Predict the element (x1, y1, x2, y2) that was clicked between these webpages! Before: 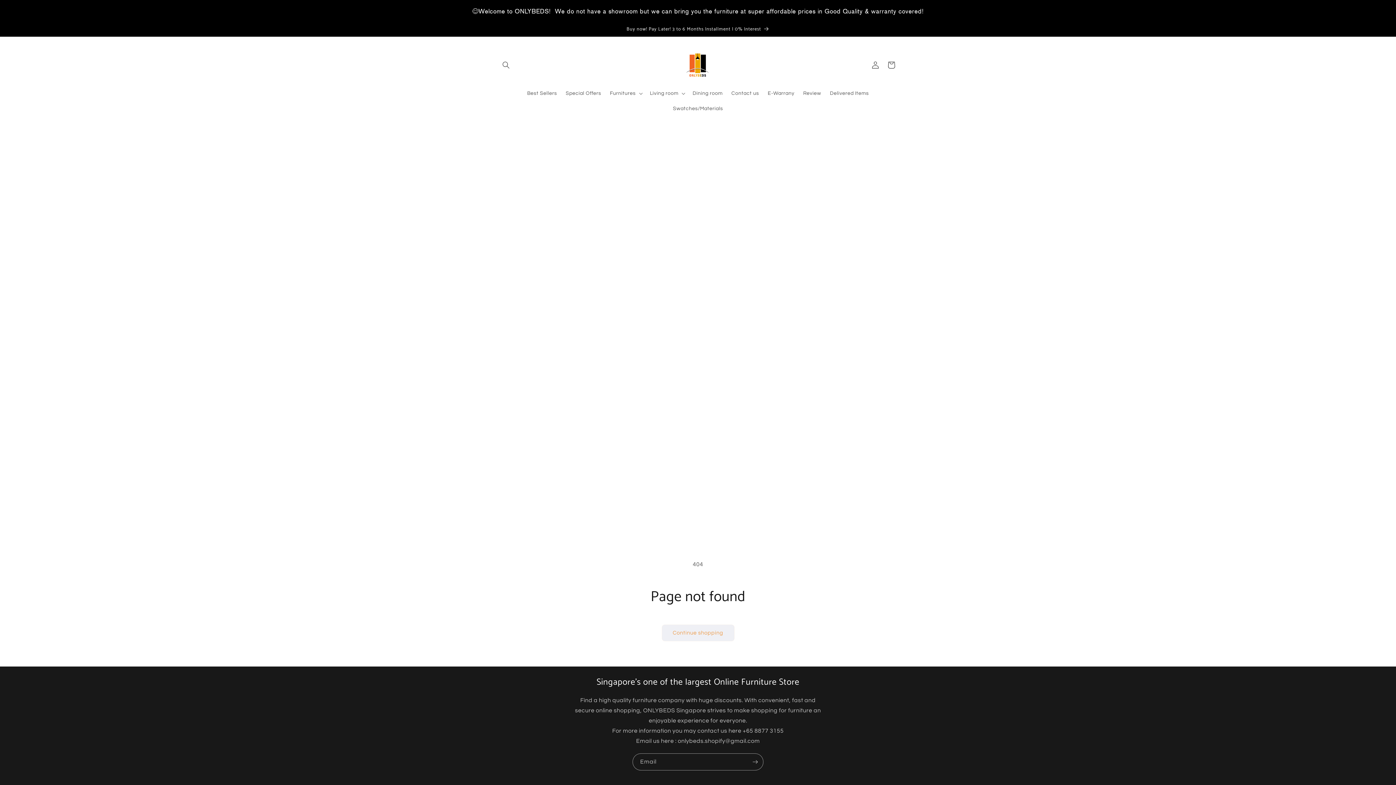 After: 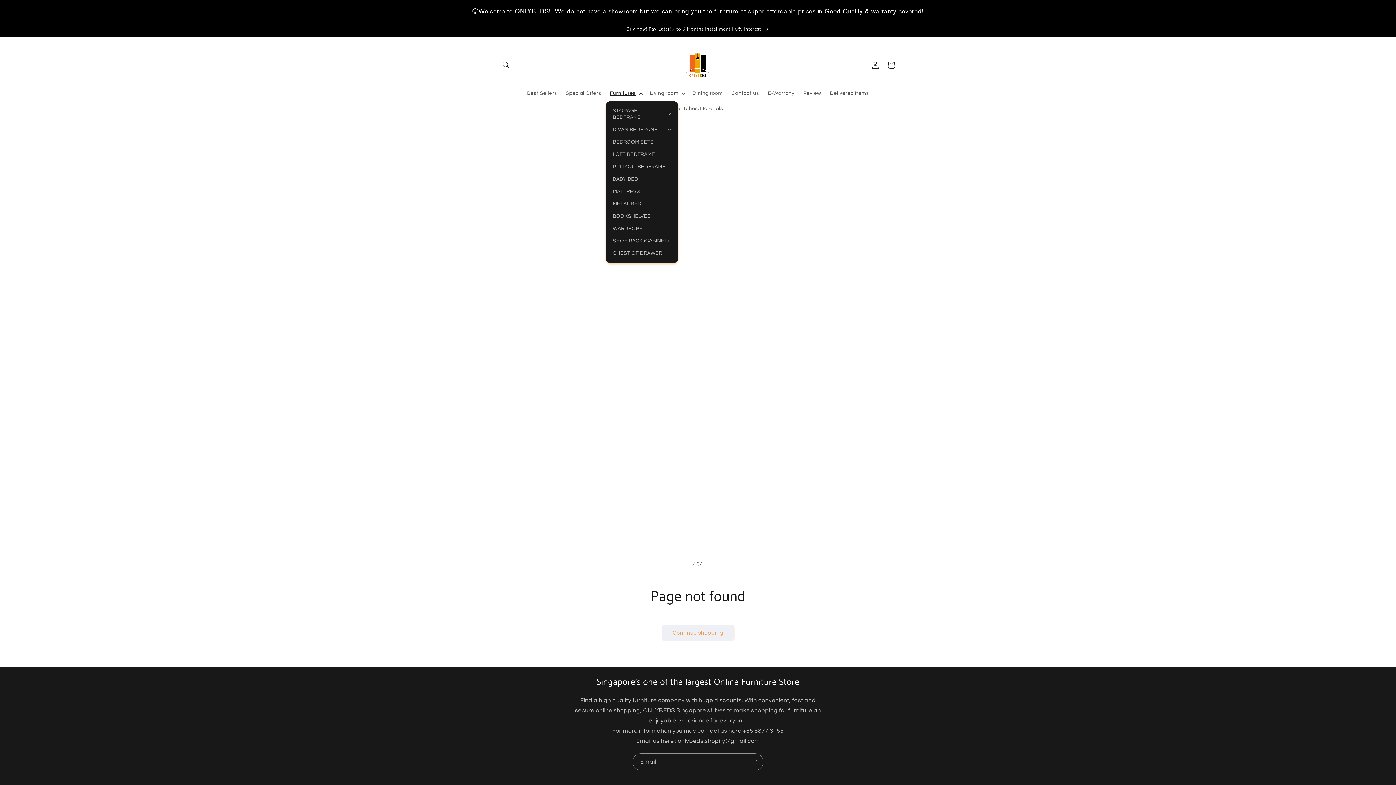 Action: bbox: (605, 85, 645, 101) label: Furnitures